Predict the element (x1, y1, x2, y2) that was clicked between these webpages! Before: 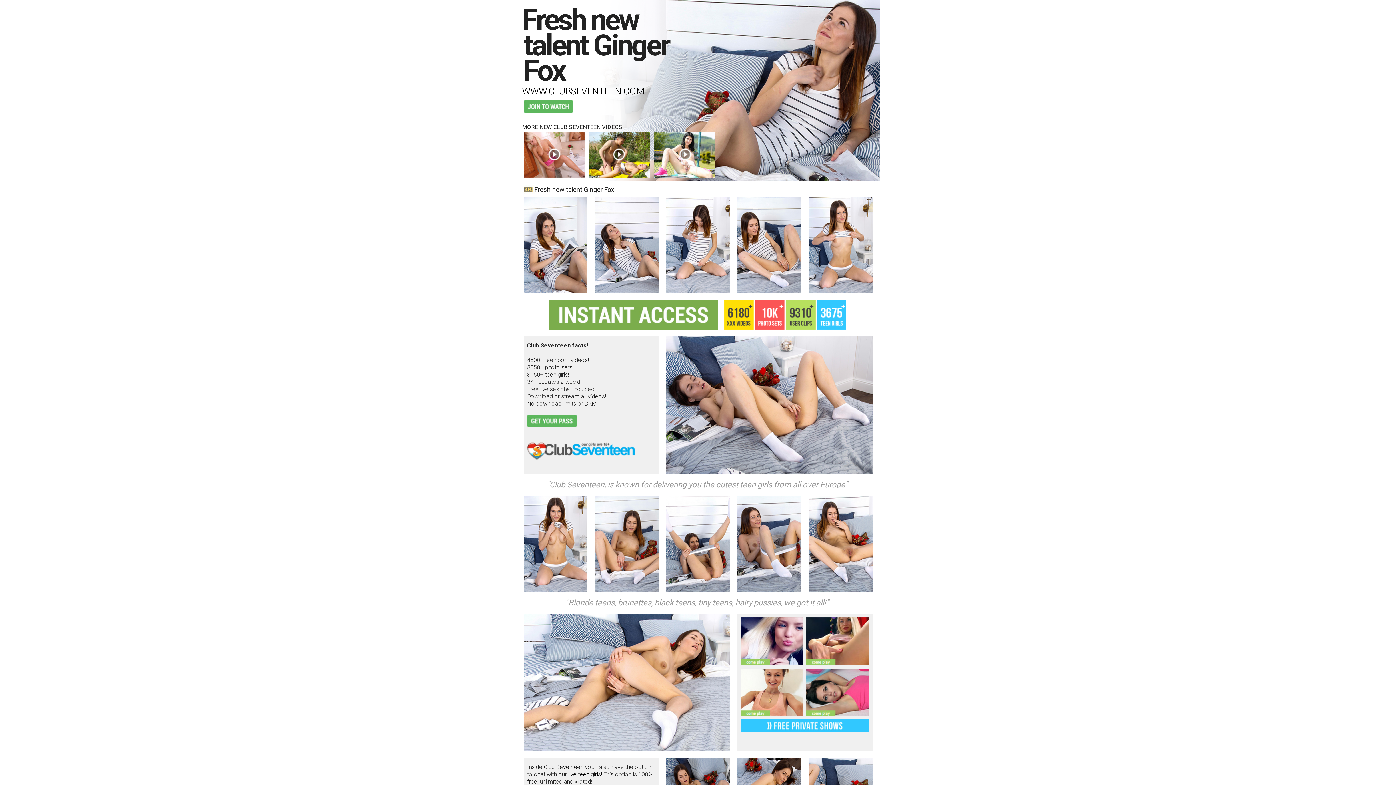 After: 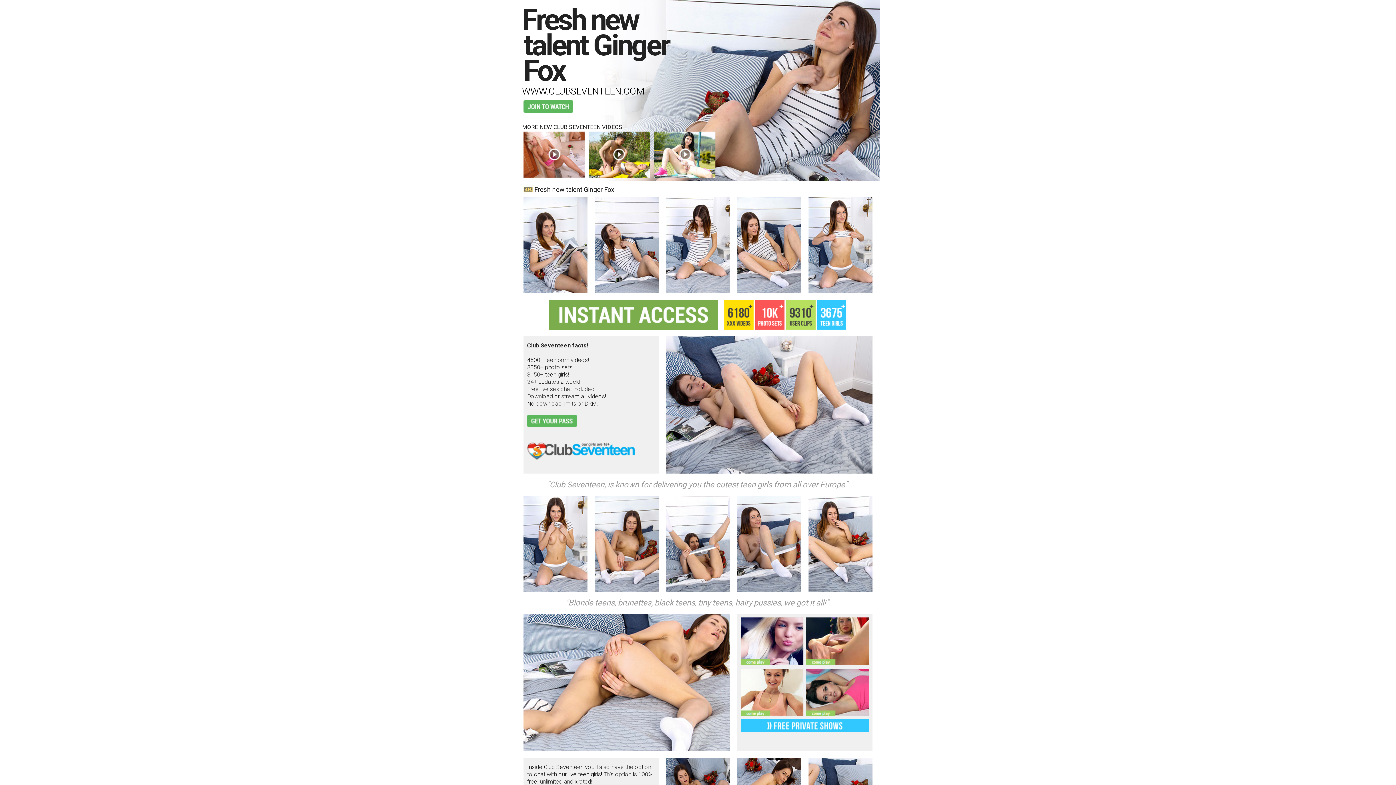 Action: bbox: (523, 746, 730, 753)